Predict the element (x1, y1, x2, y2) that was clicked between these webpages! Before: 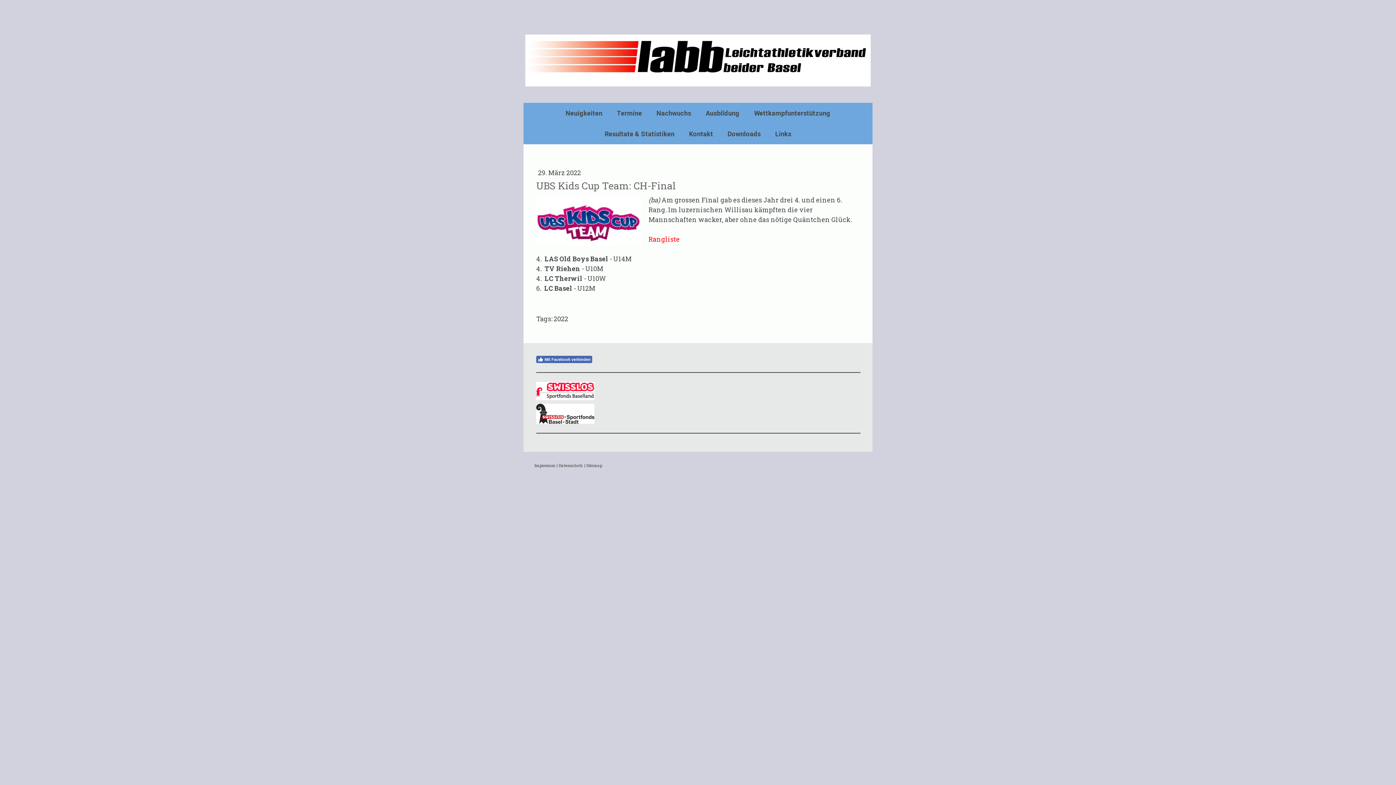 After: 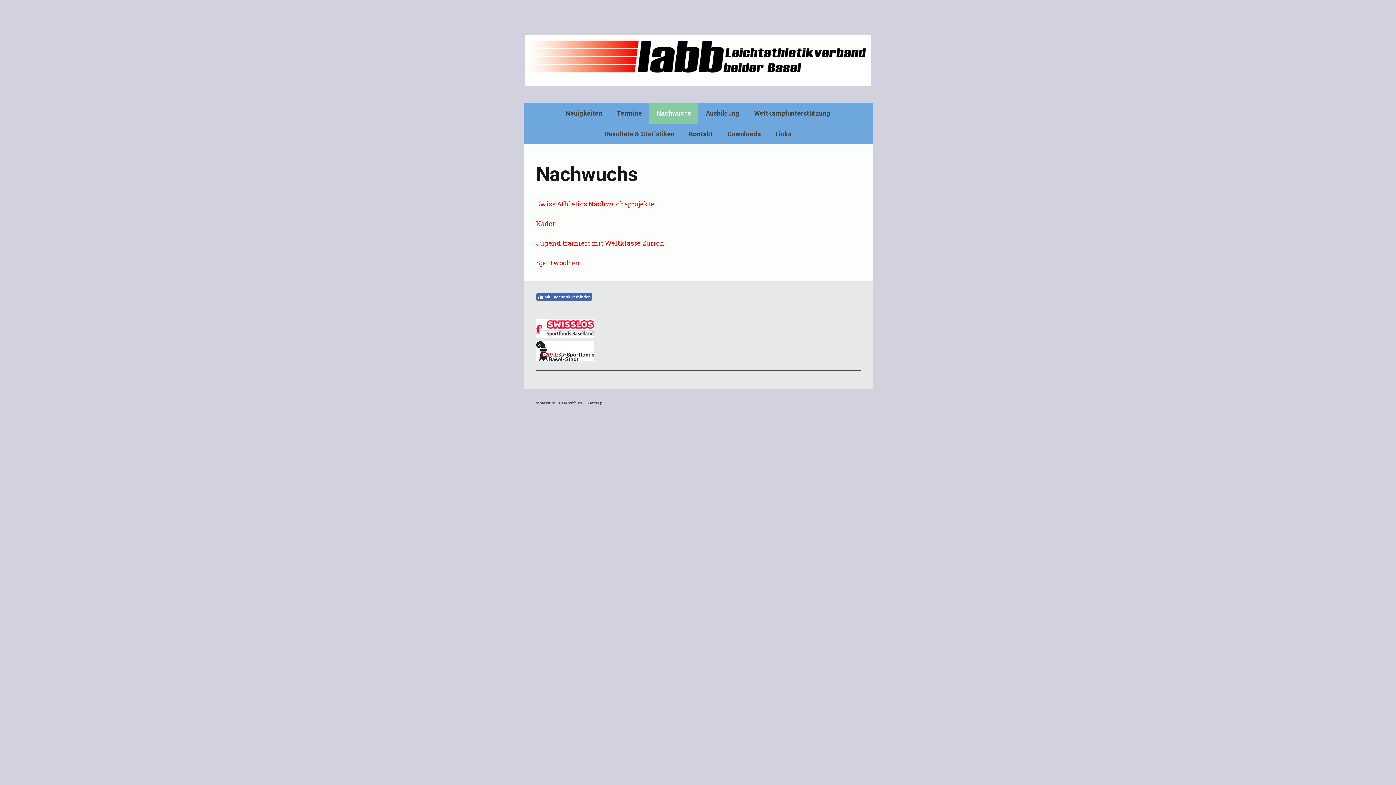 Action: bbox: (649, 102, 698, 123) label: Nachwuchs